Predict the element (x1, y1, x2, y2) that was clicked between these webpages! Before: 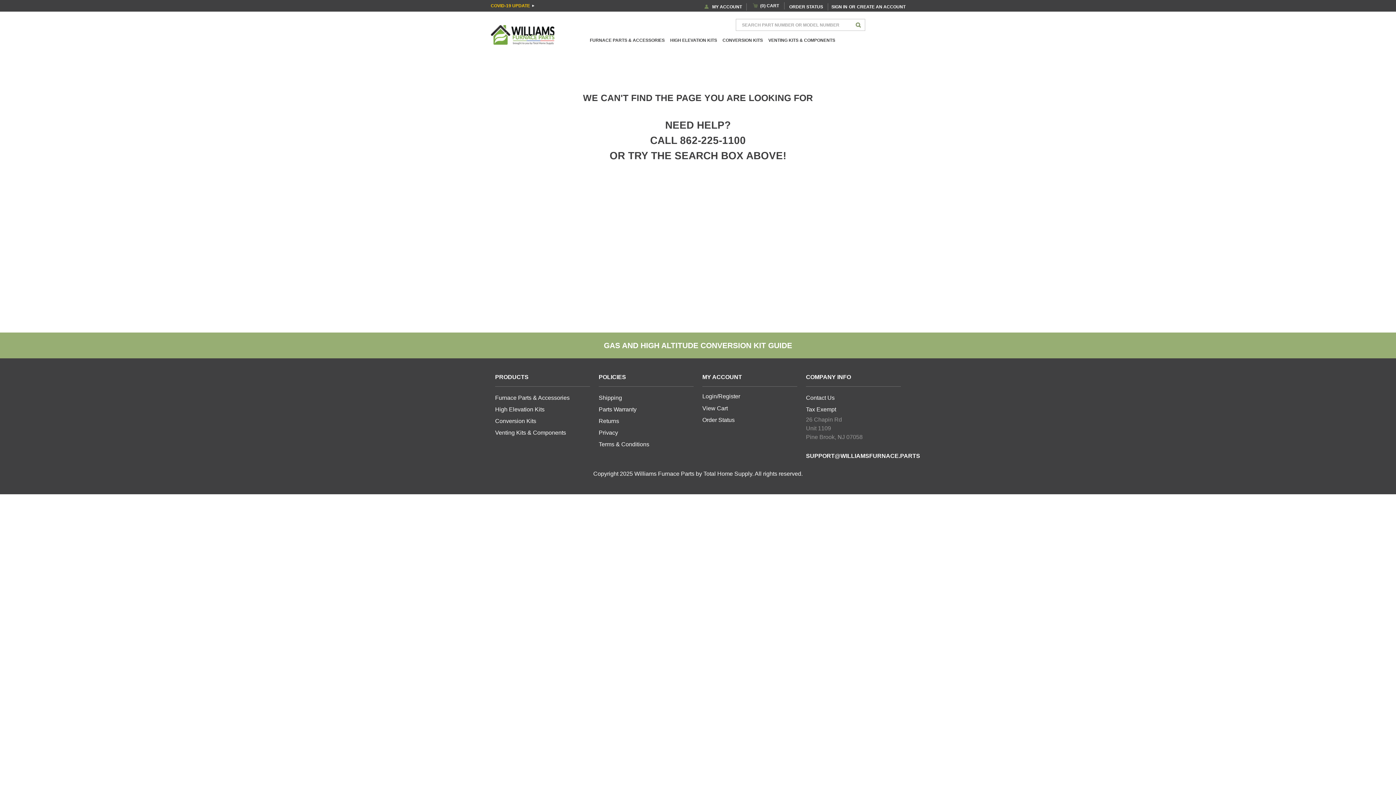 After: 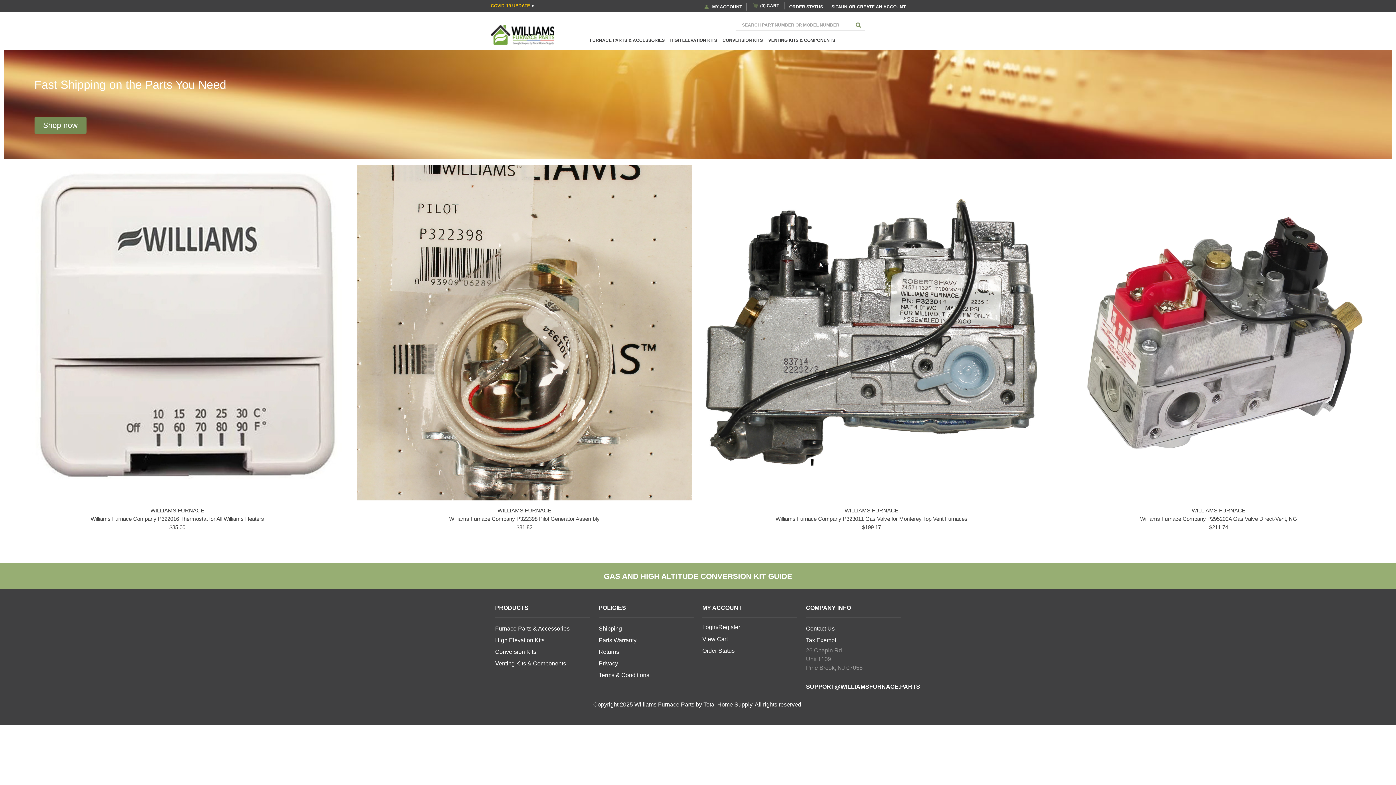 Action: bbox: (490, 25, 554, 44)